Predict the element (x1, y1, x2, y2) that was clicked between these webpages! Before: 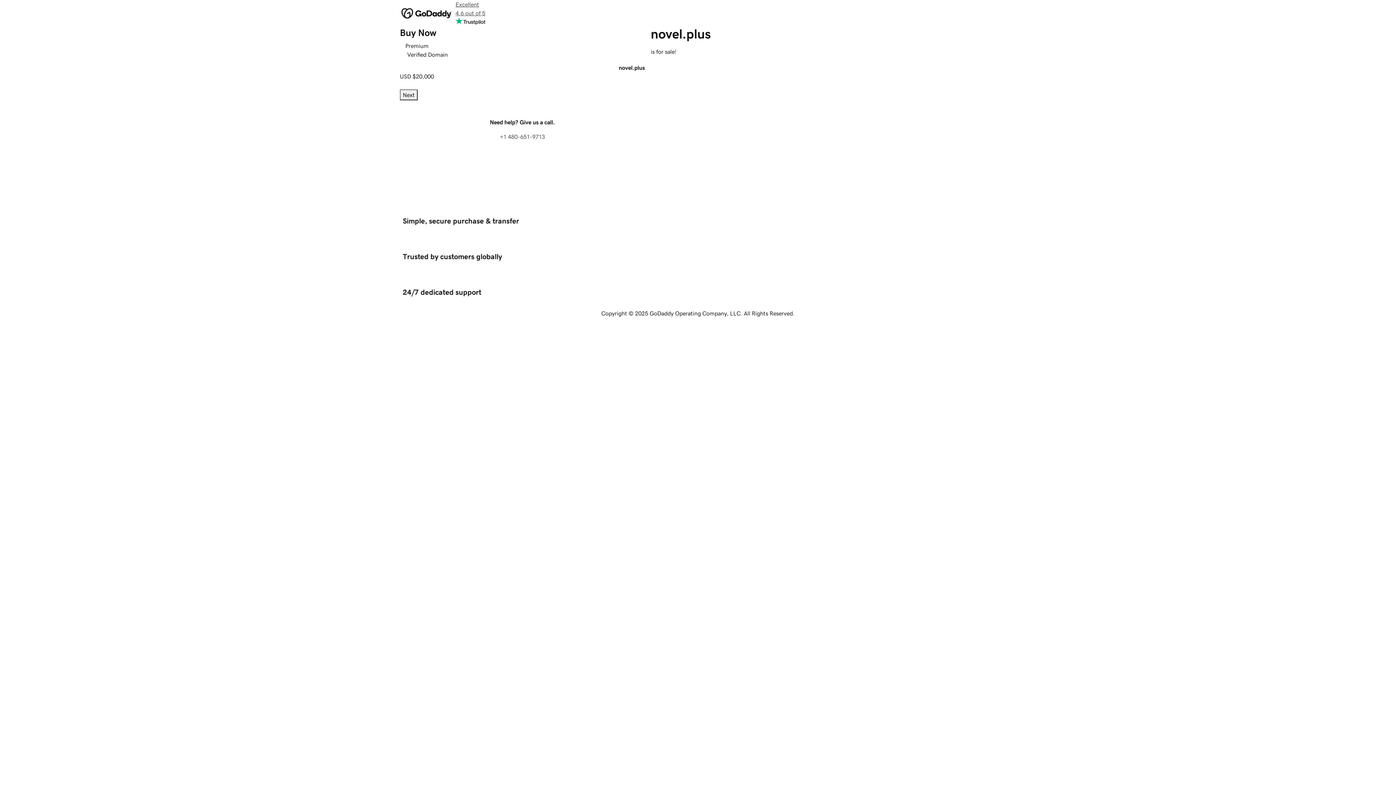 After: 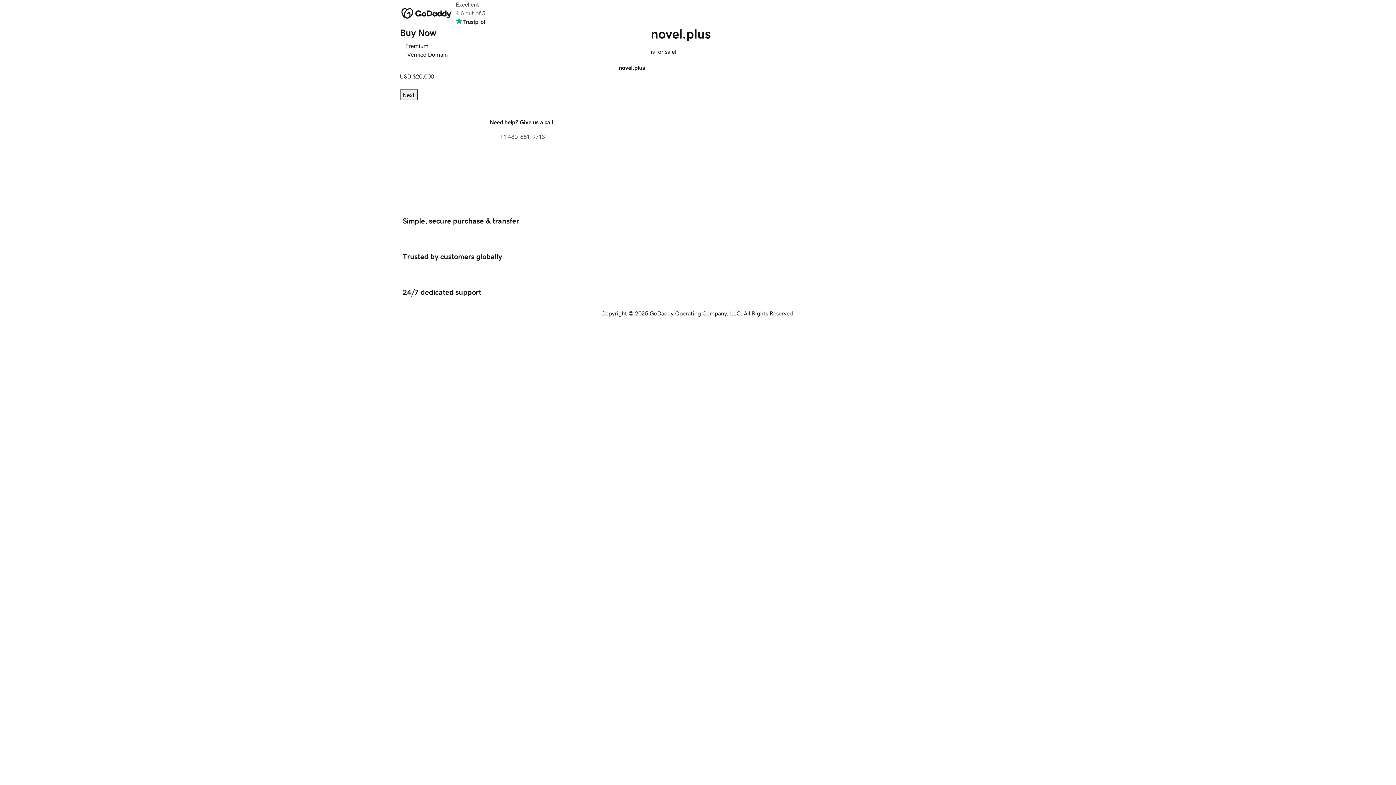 Action: bbox: (400, 89, 417, 100) label: Next